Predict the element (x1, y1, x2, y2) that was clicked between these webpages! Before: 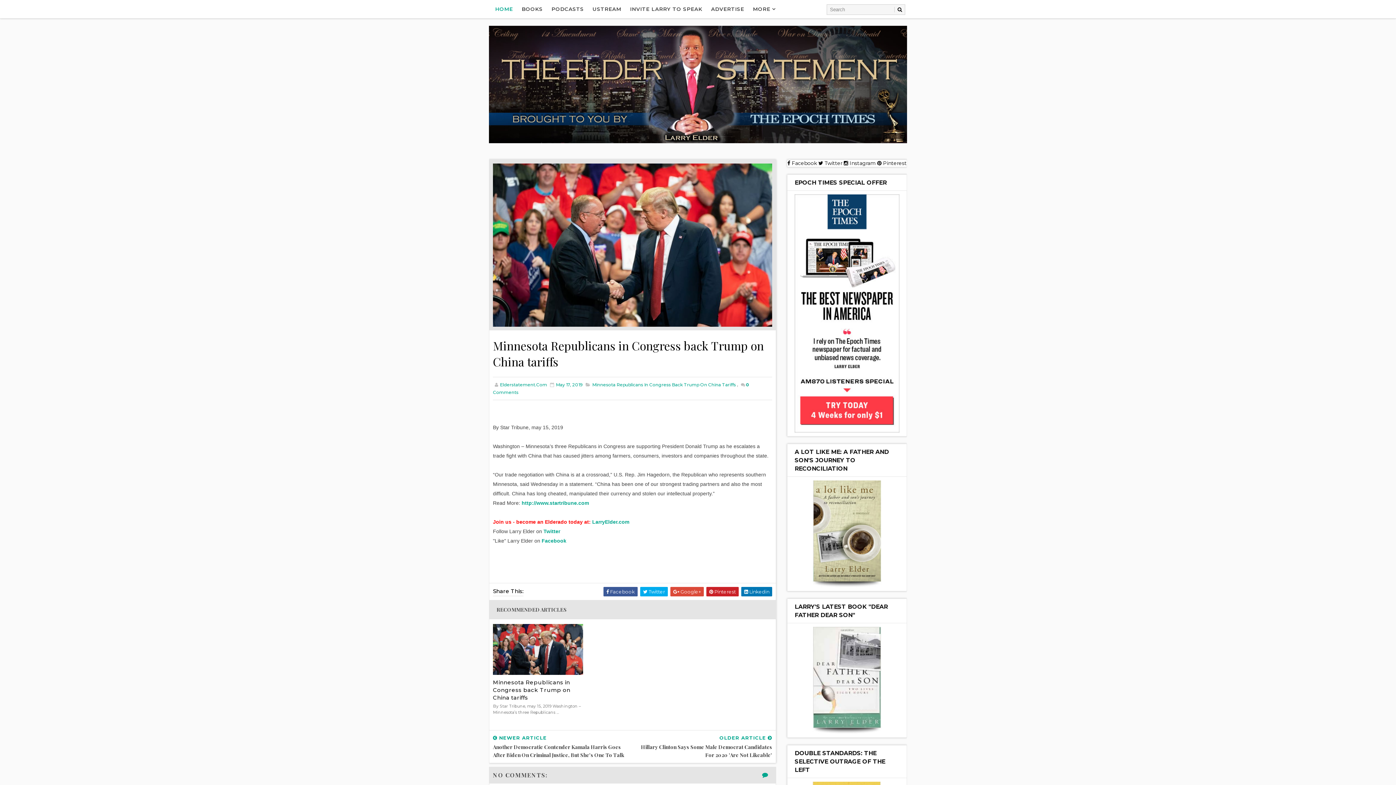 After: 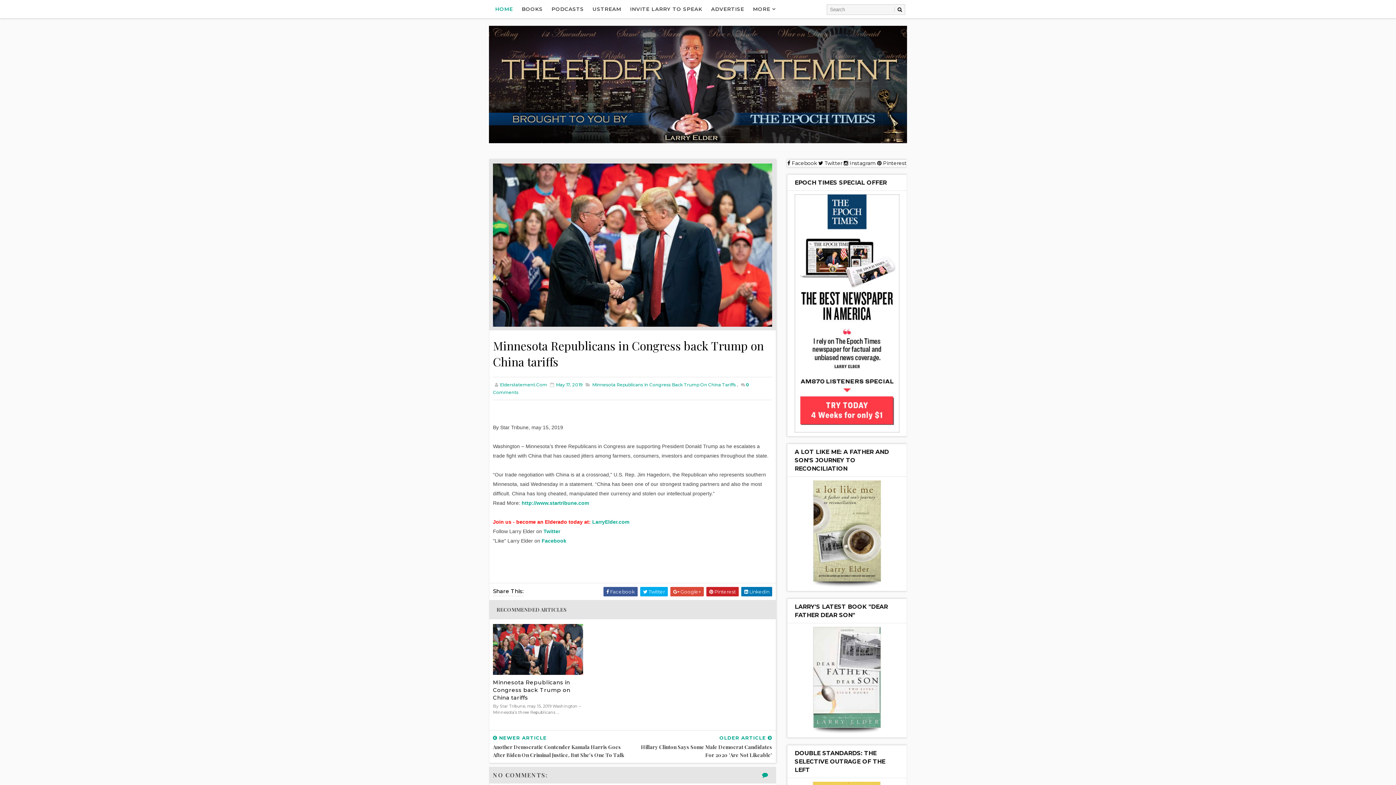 Action: bbox: (812, 677, 882, 683)